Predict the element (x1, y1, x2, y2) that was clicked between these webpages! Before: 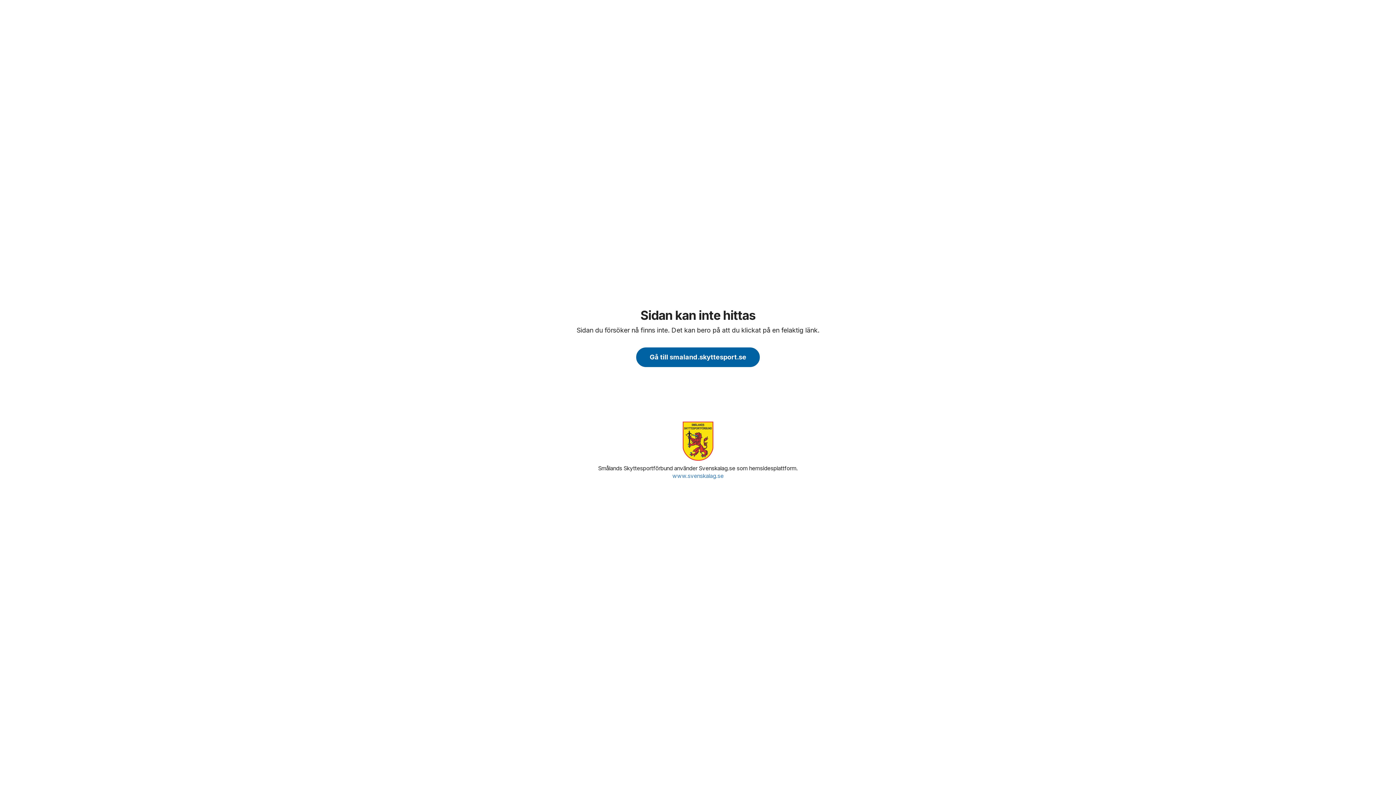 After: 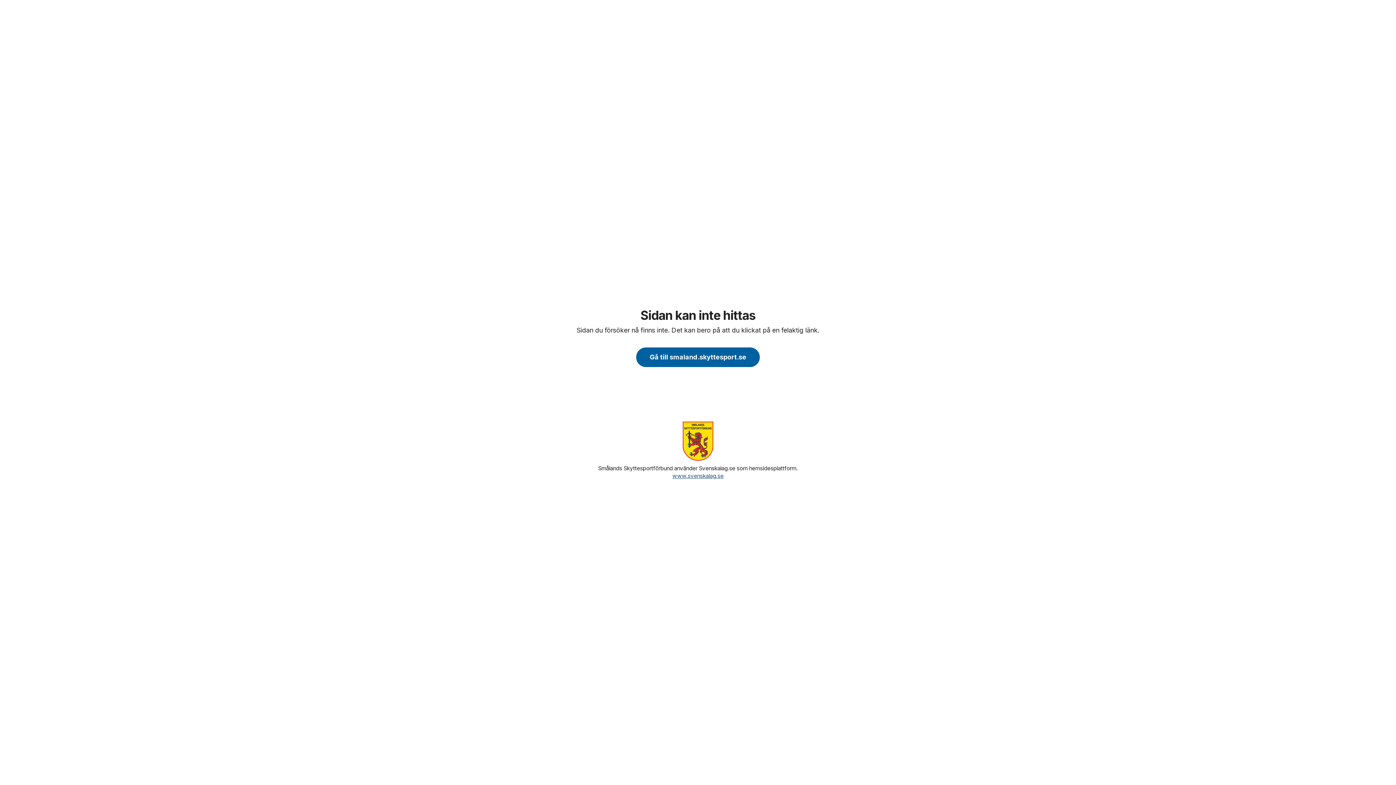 Action: label: www.svenskalag.se bbox: (672, 472, 723, 479)